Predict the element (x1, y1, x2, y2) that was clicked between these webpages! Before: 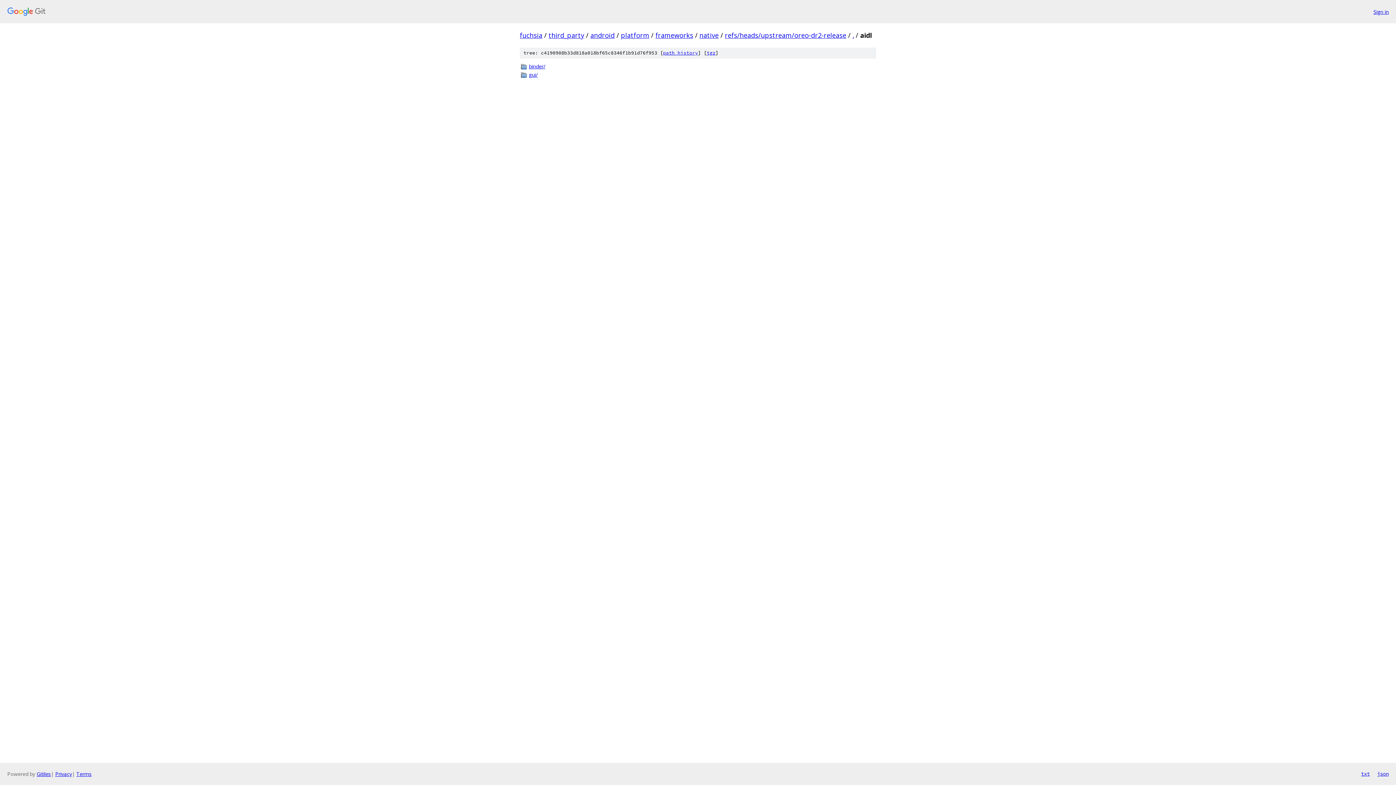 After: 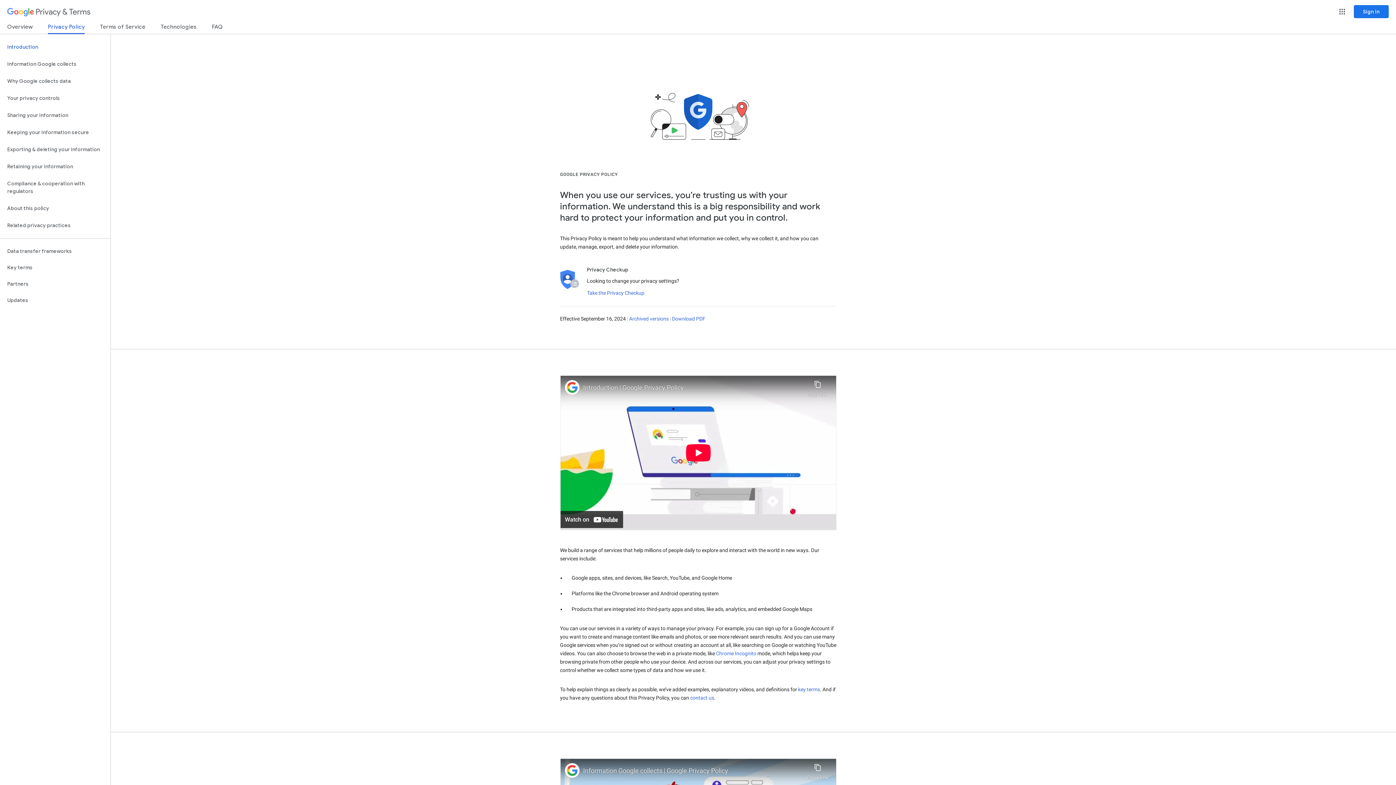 Action: bbox: (55, 770, 72, 777) label: Privacy